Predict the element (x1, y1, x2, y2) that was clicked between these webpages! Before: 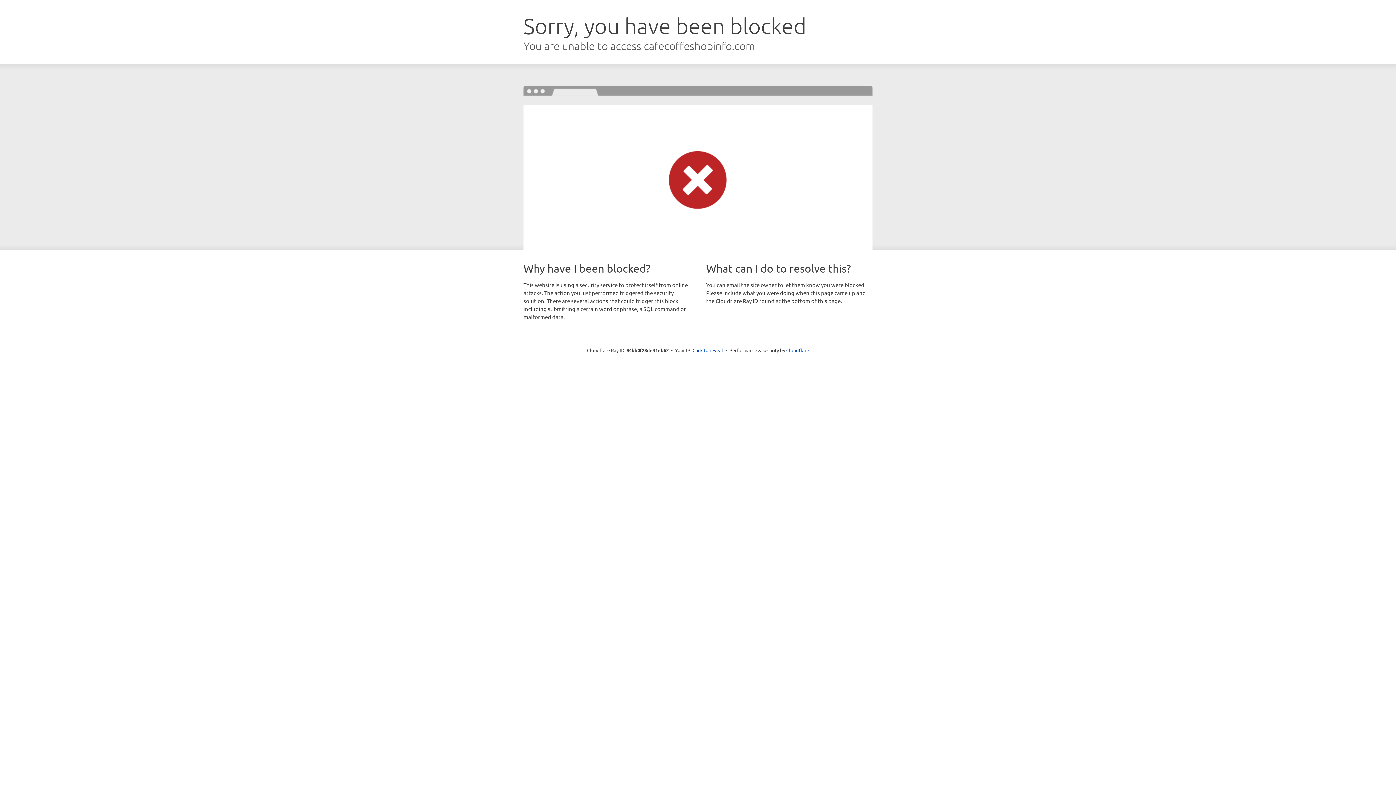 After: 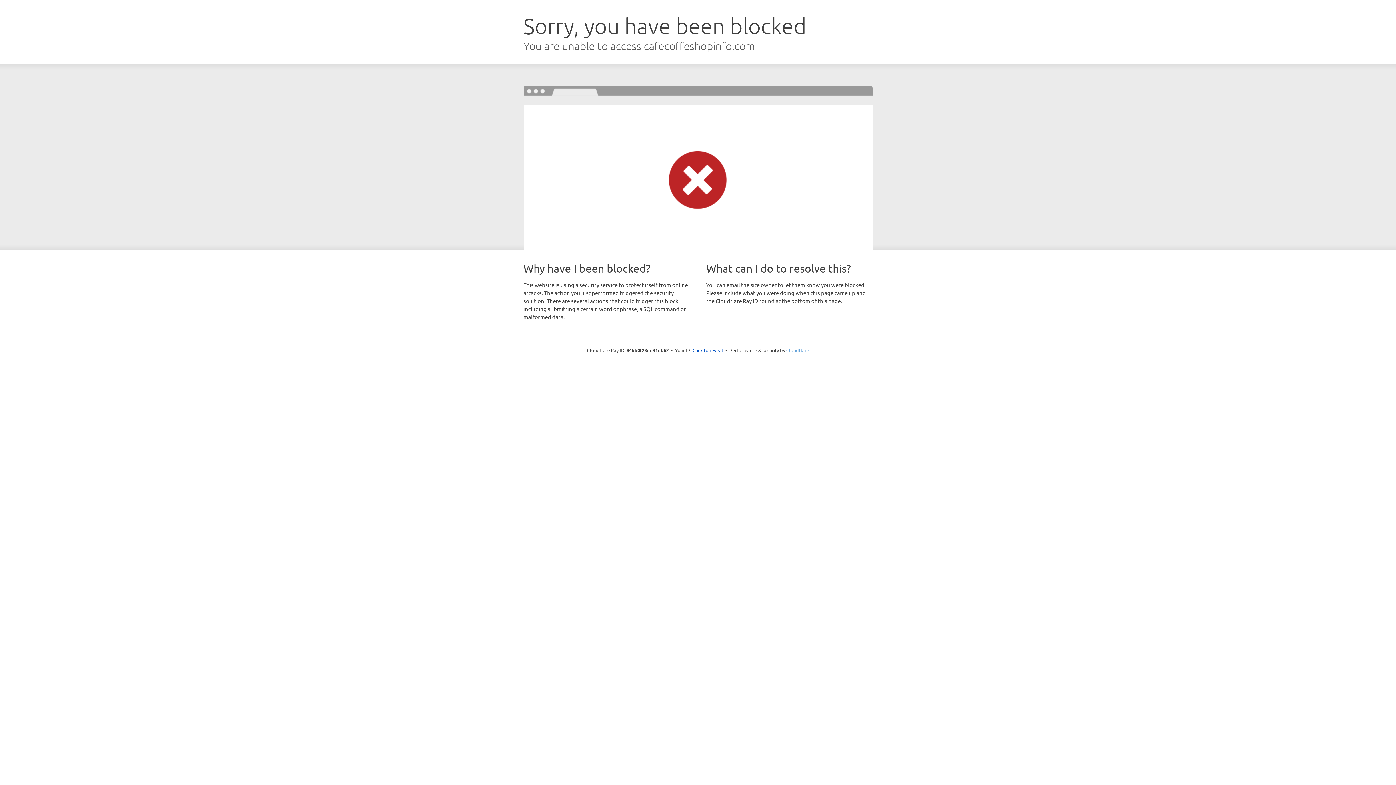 Action: bbox: (786, 347, 809, 353) label: Cloudflare